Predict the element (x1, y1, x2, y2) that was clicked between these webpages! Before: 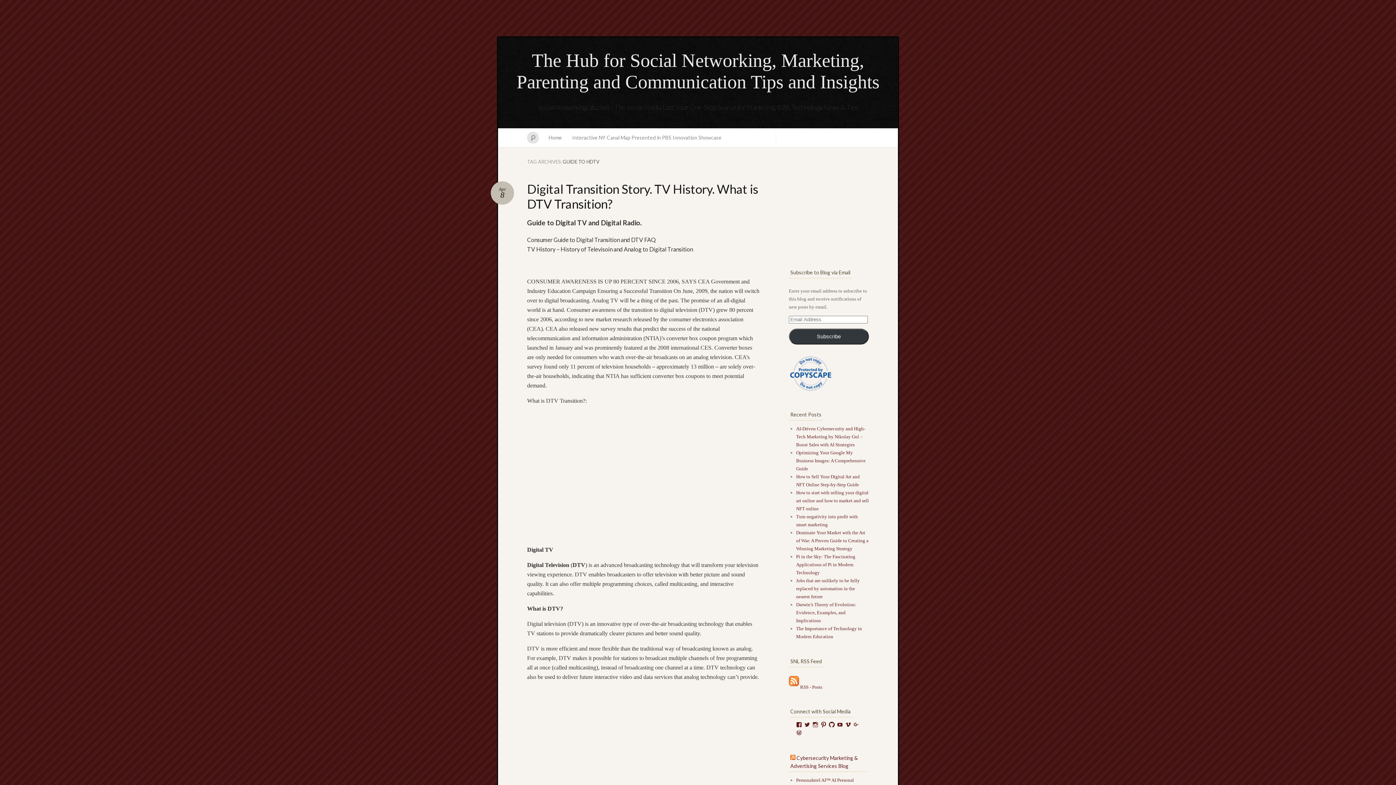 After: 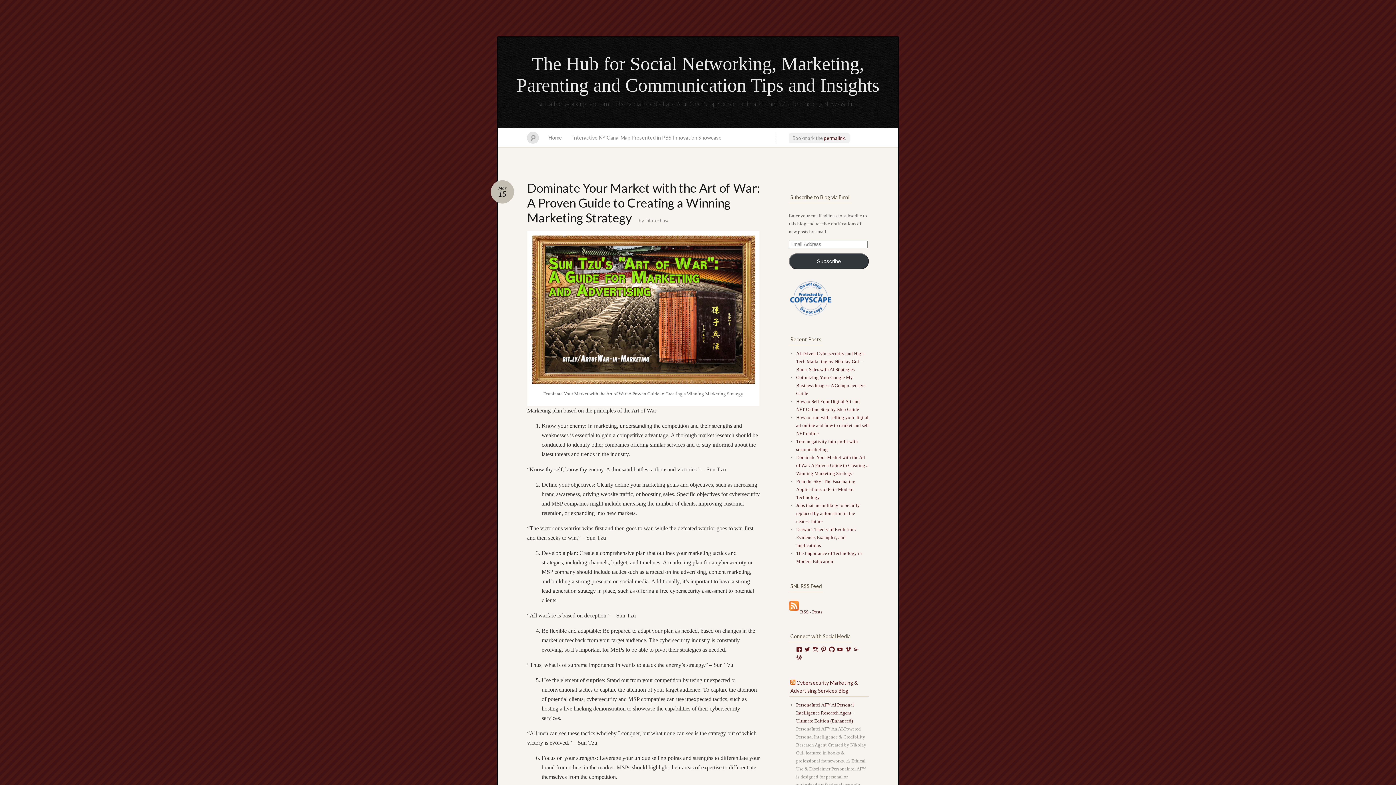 Action: label: Dominate Your Market with the Art of War: A Proven Guide to Creating a Winning Marketing Strategy bbox: (796, 530, 868, 551)